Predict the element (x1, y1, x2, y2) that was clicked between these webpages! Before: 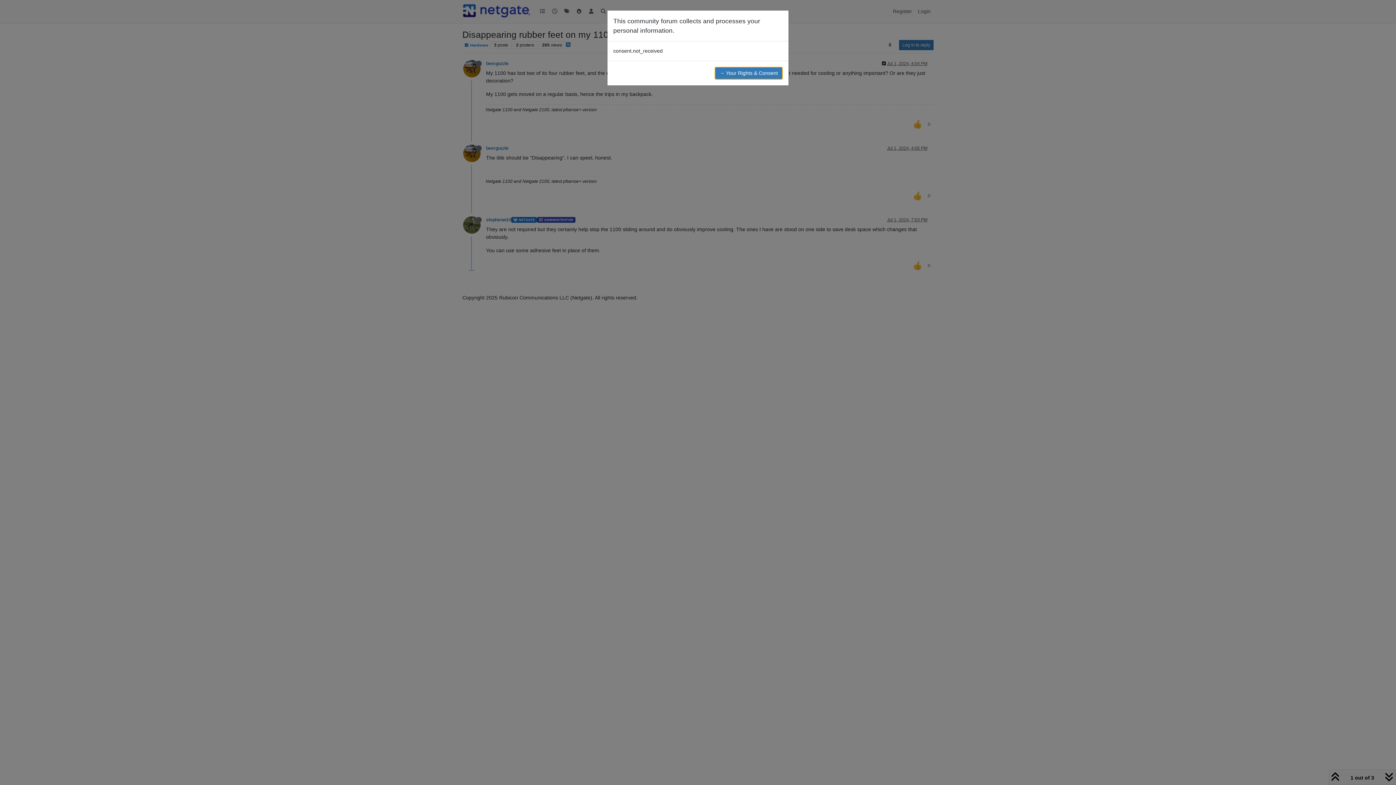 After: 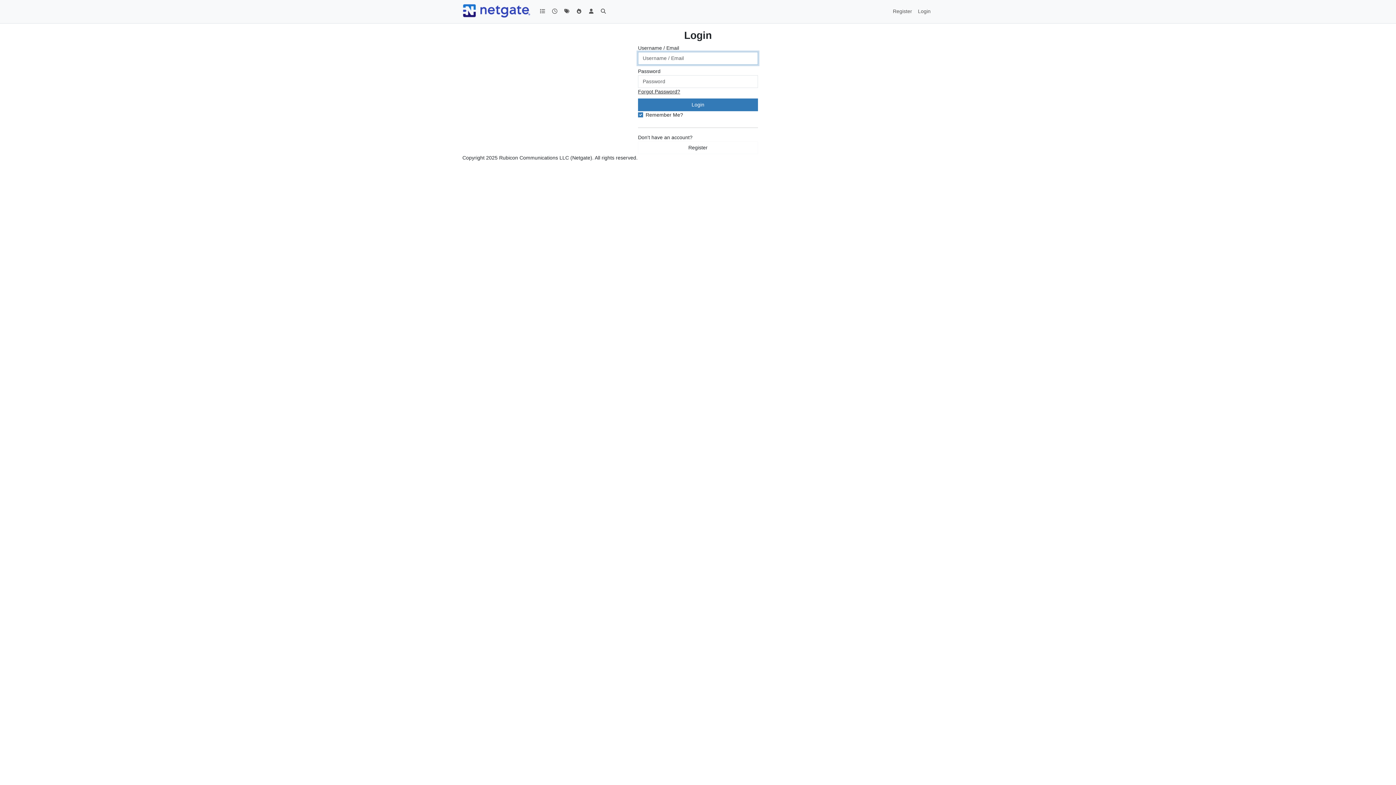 Action: bbox: (714, 66, 782, 79) label: → Your Rights & Consent